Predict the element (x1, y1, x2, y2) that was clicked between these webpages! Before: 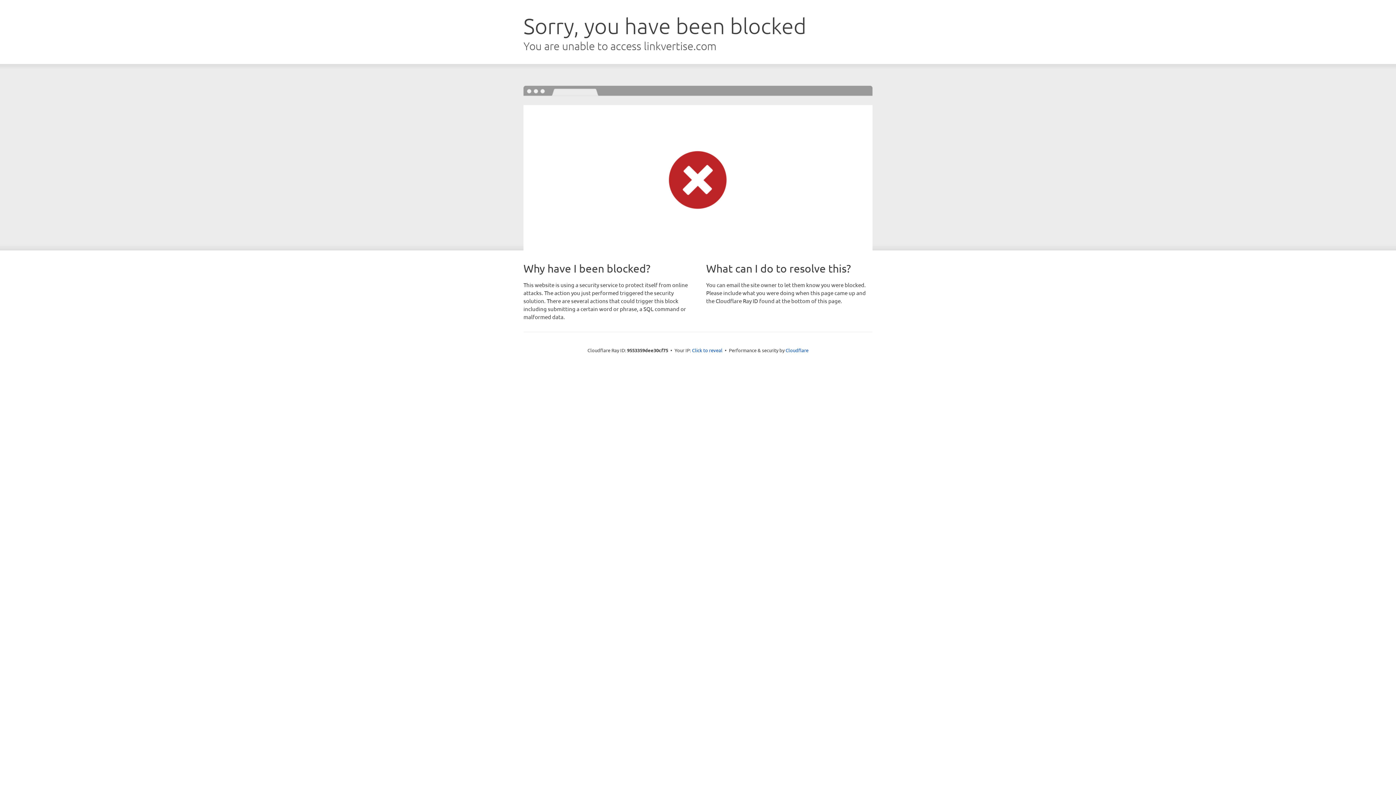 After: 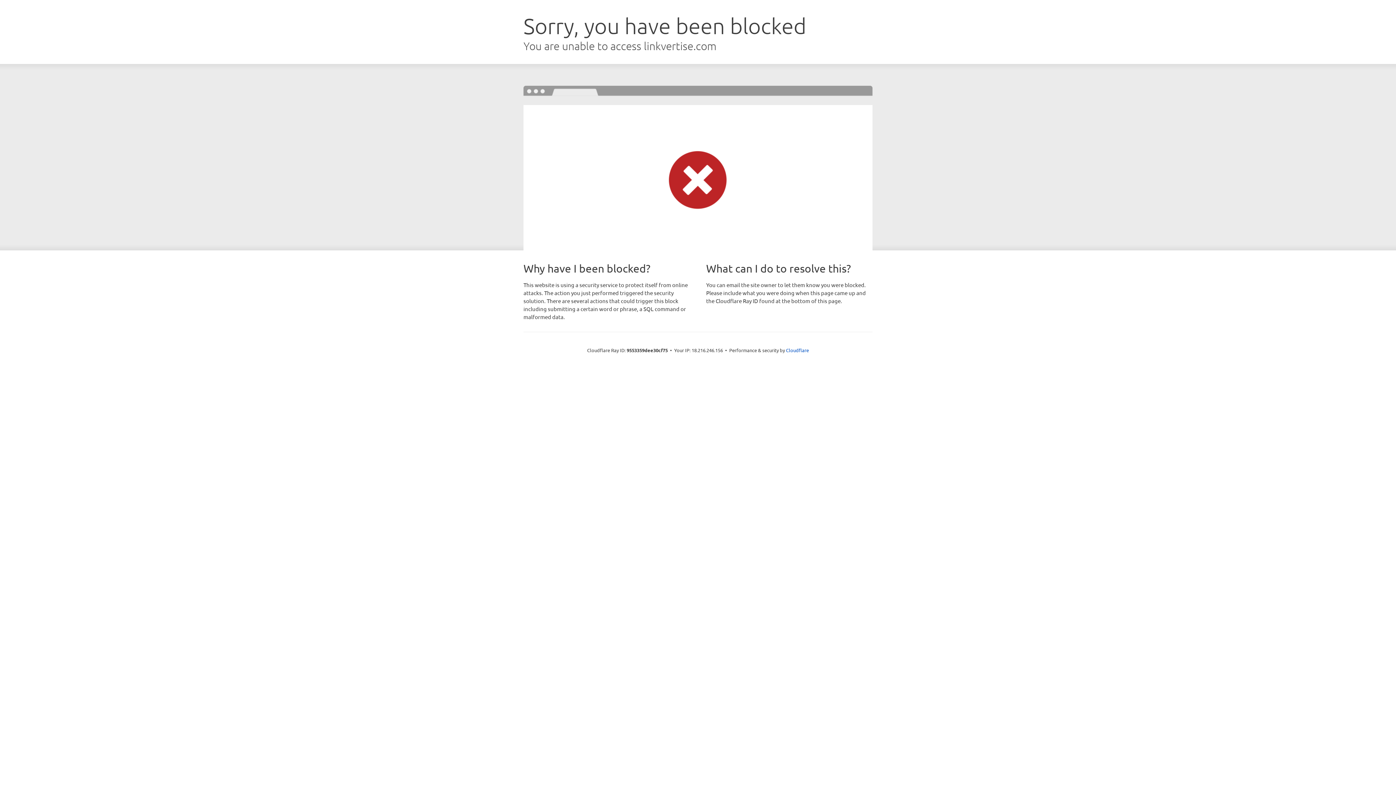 Action: label: Click to reveal bbox: (692, 346, 722, 353)